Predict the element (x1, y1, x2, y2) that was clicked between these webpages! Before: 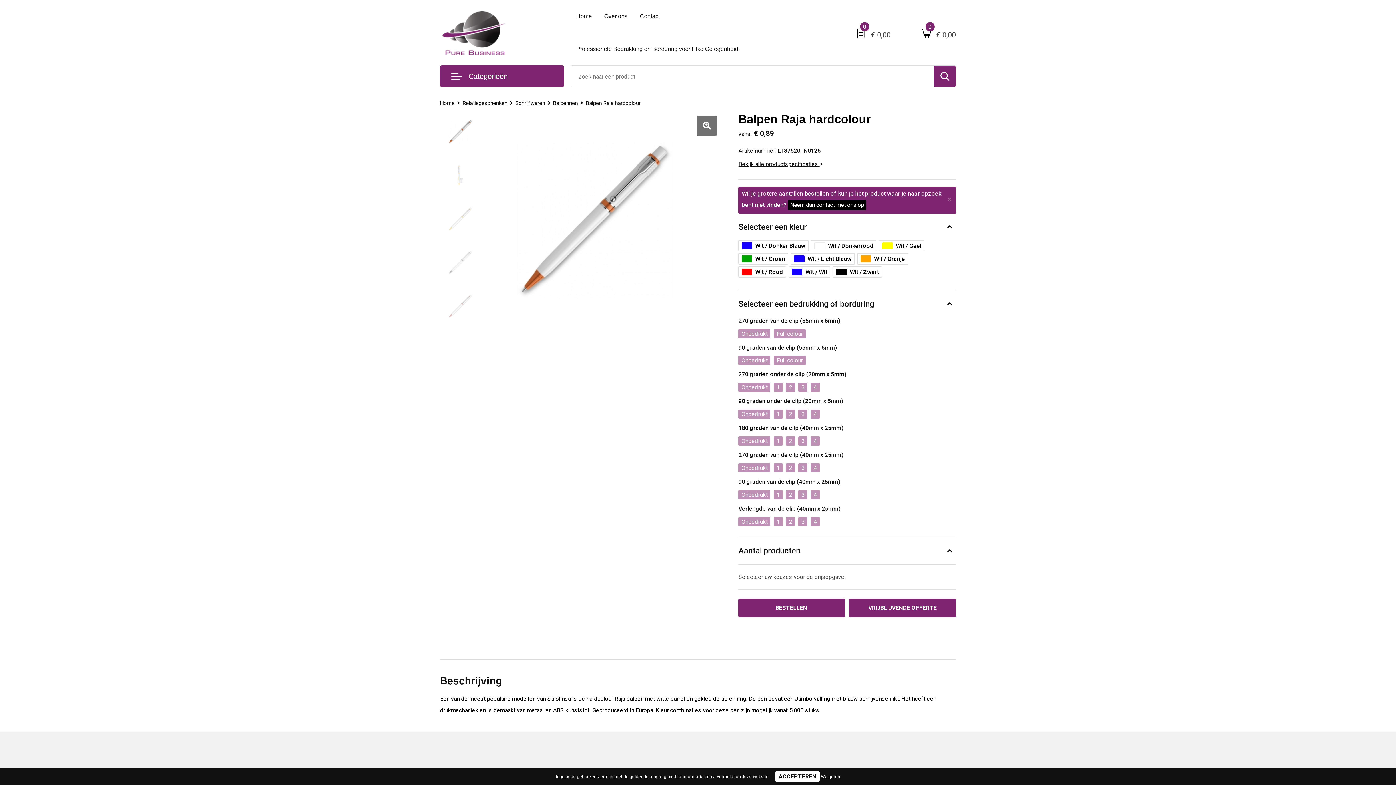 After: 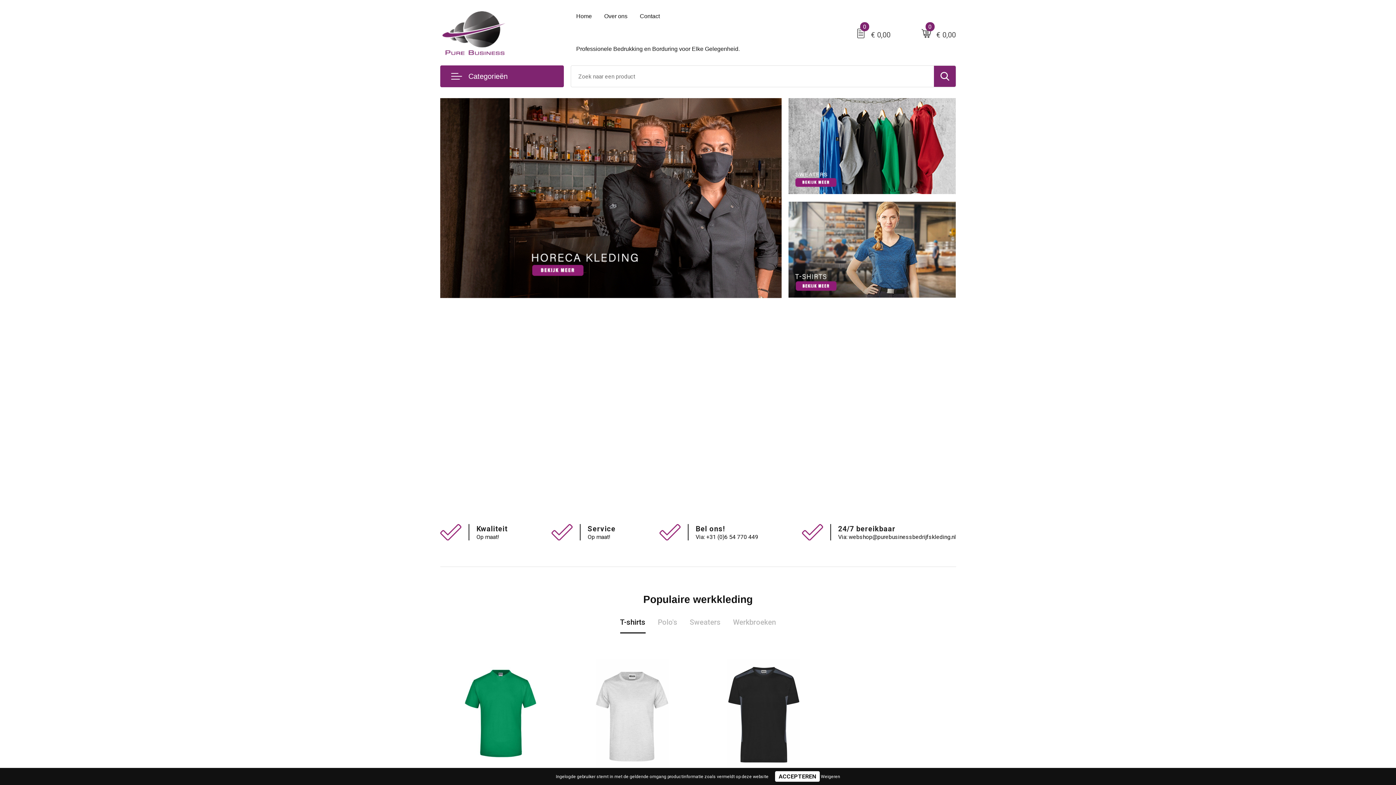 Action: label: Home bbox: (570, 0, 597, 32)